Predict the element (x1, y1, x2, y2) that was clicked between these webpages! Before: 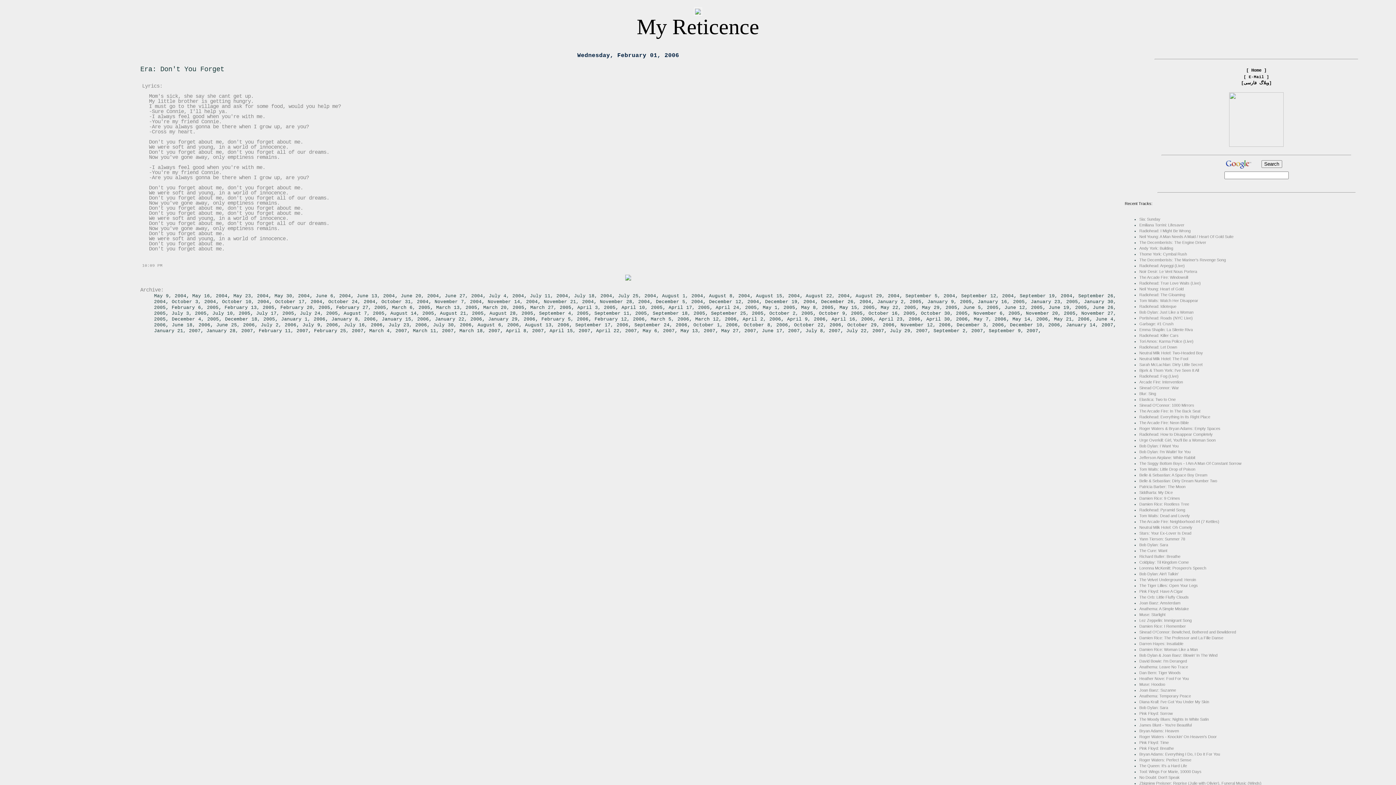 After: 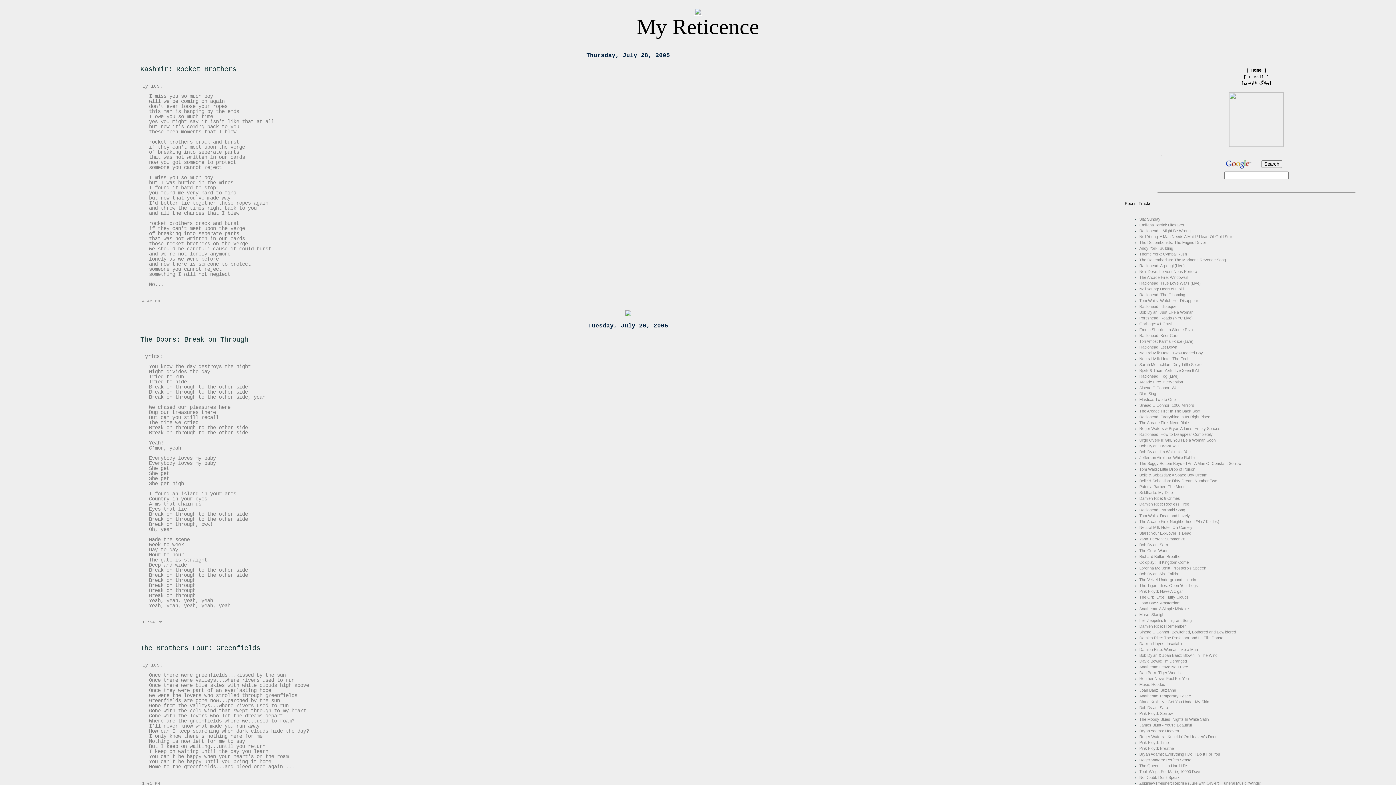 Action: label: July 24, 2005 bbox: (299, 310, 337, 316)